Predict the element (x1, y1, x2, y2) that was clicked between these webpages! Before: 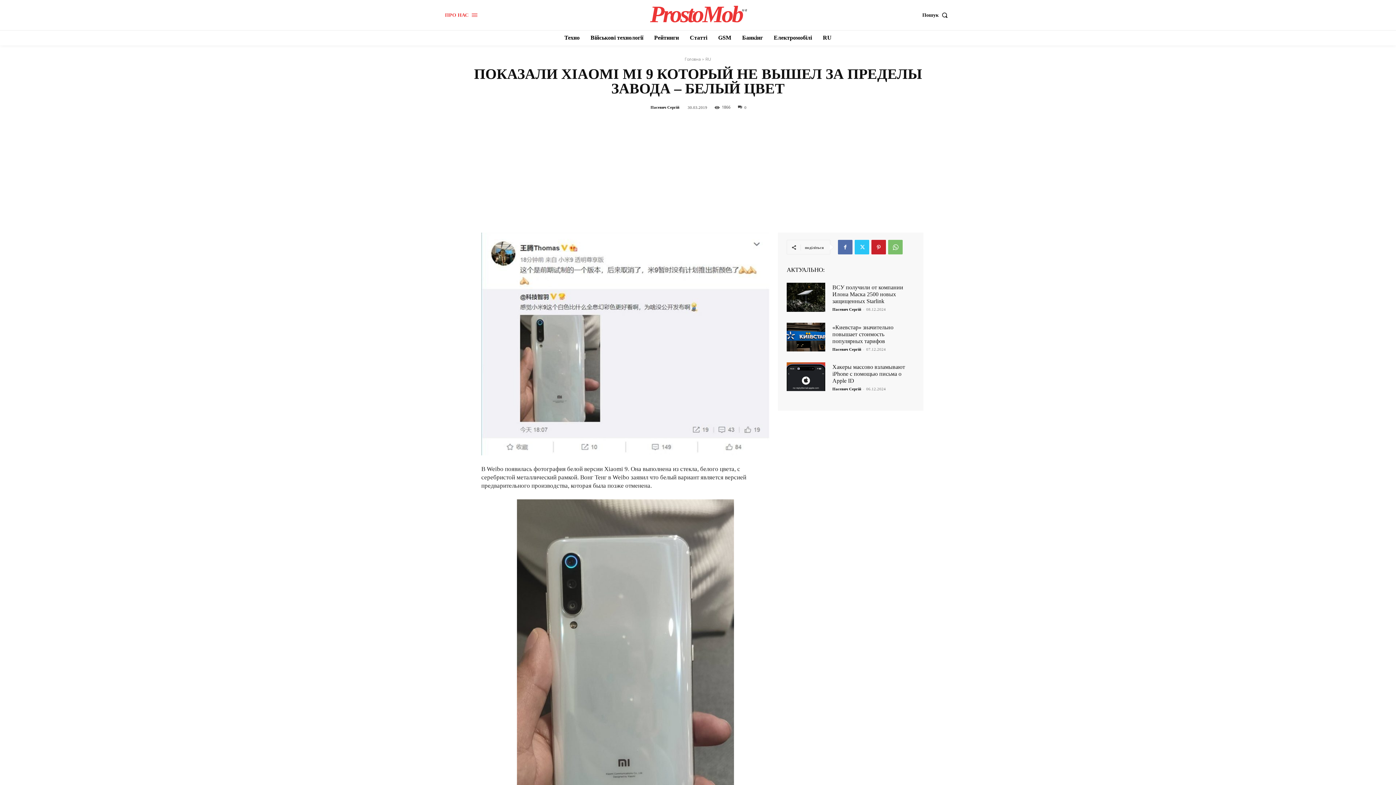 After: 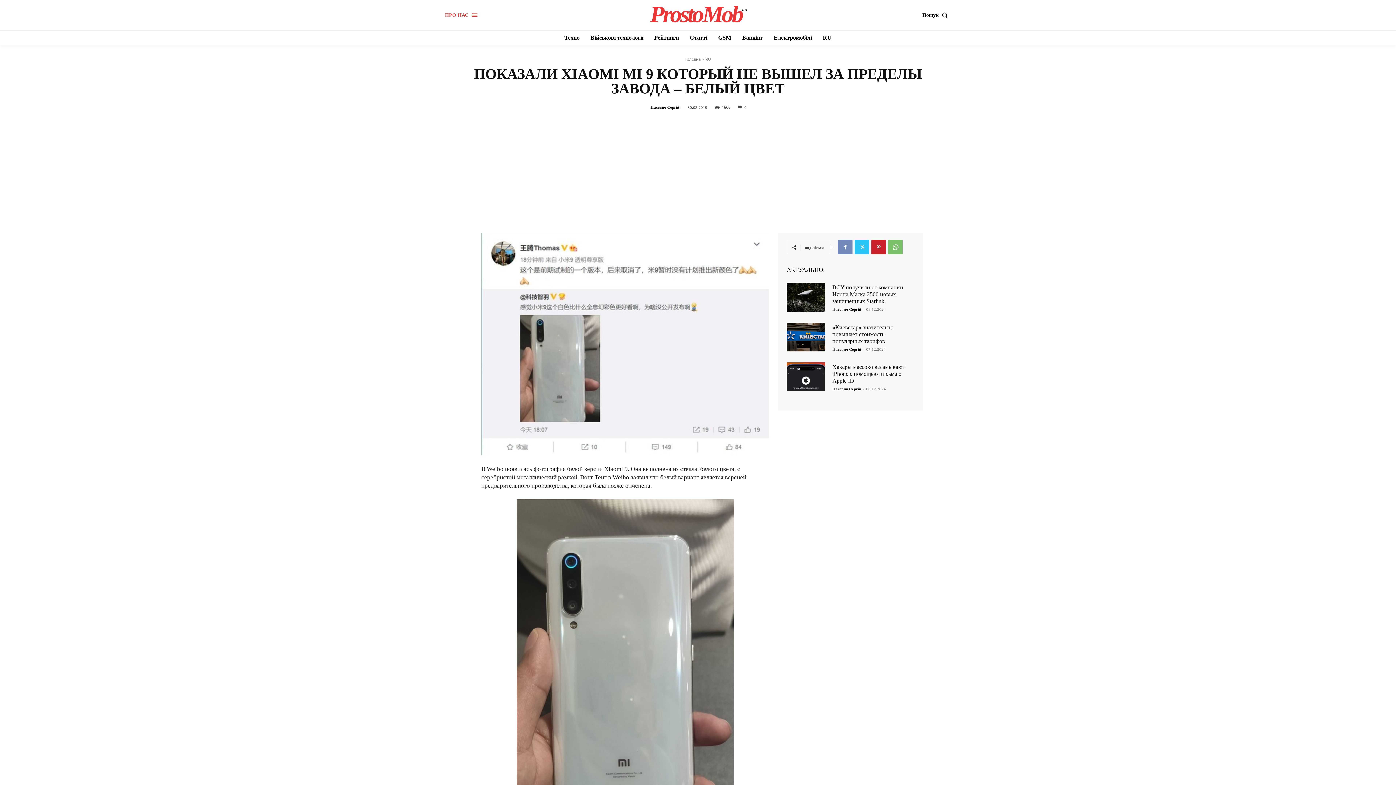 Action: bbox: (838, 240, 852, 254)